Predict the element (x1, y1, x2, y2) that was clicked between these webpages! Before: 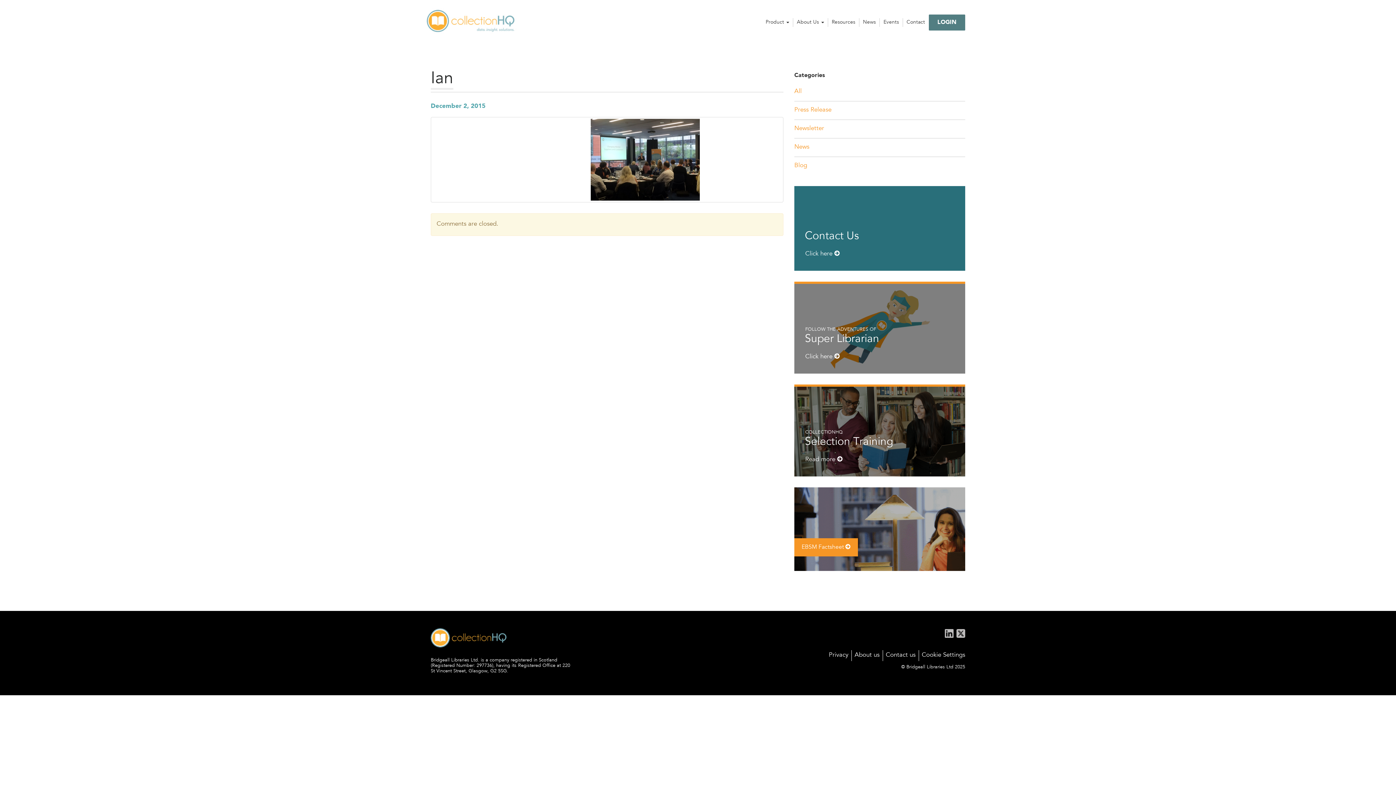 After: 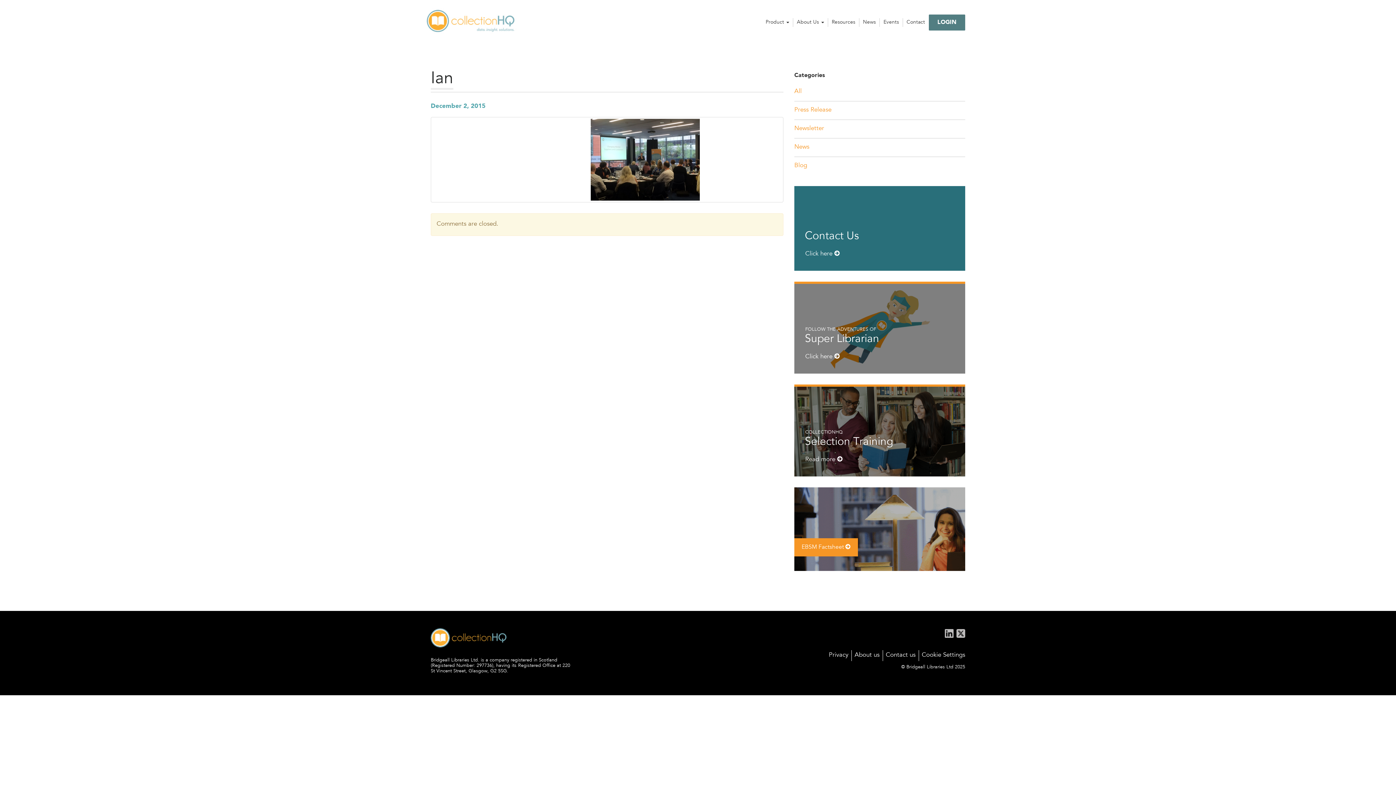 Action: bbox: (922, 652, 965, 658) label: Cookie Settings